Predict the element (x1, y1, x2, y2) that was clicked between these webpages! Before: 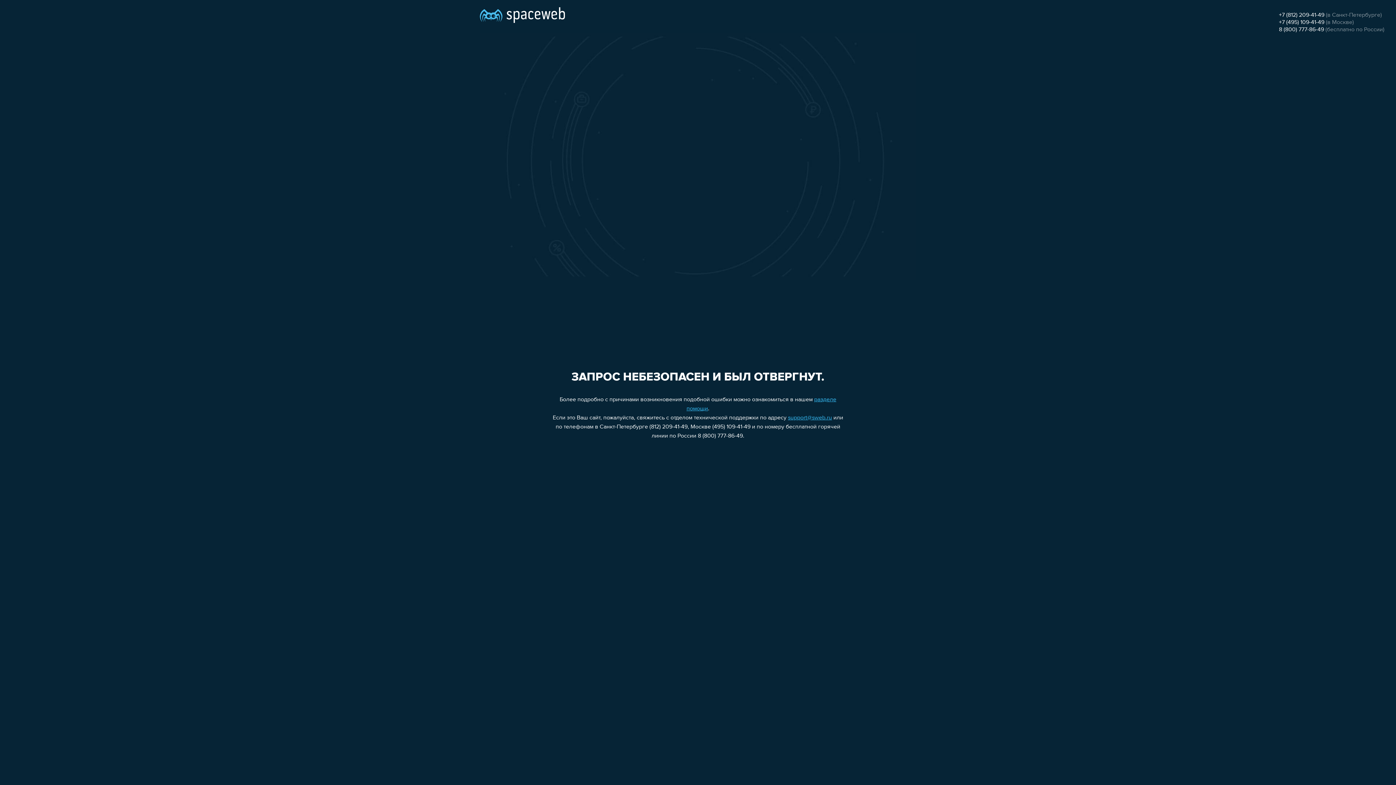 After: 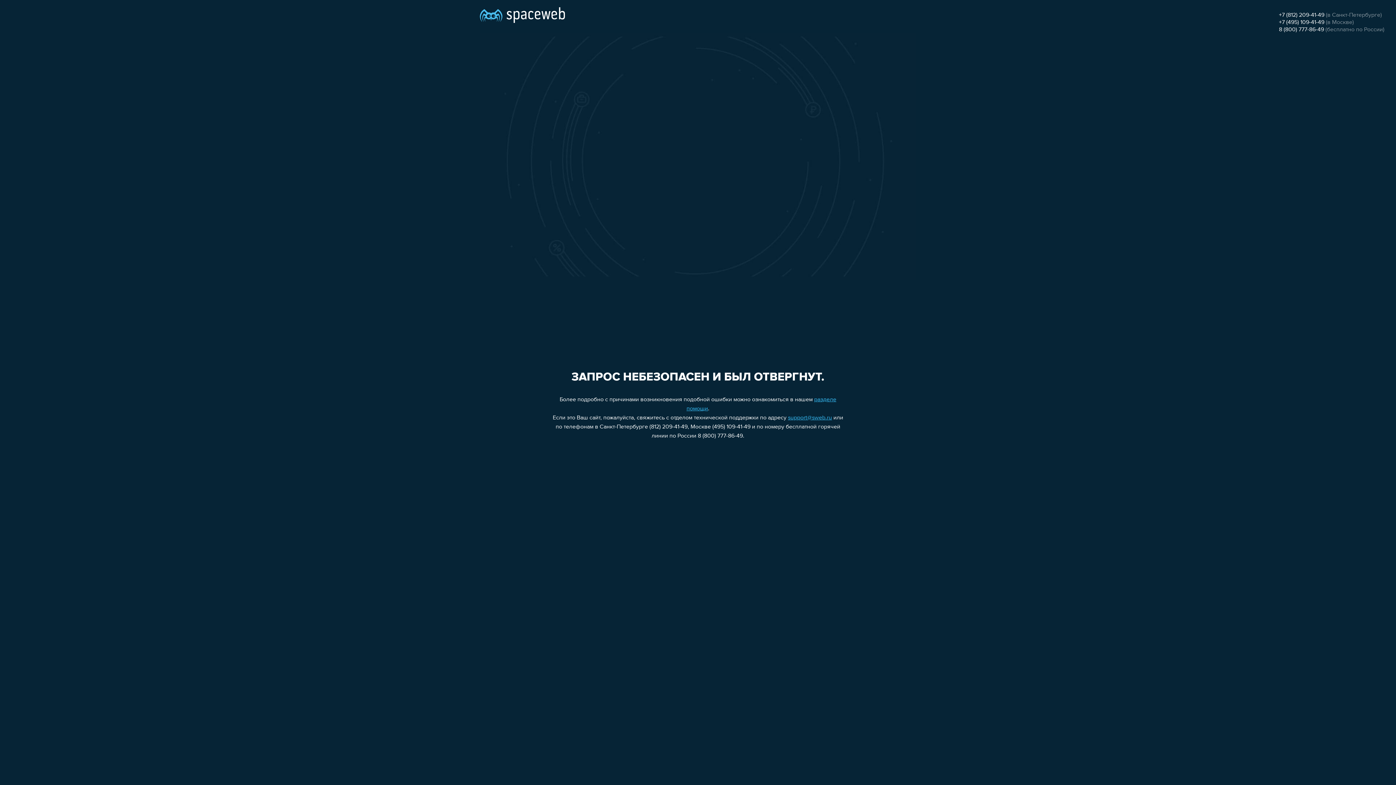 Action: bbox: (1279, 19, 1324, 25) label: +7 (495) 109-41-49